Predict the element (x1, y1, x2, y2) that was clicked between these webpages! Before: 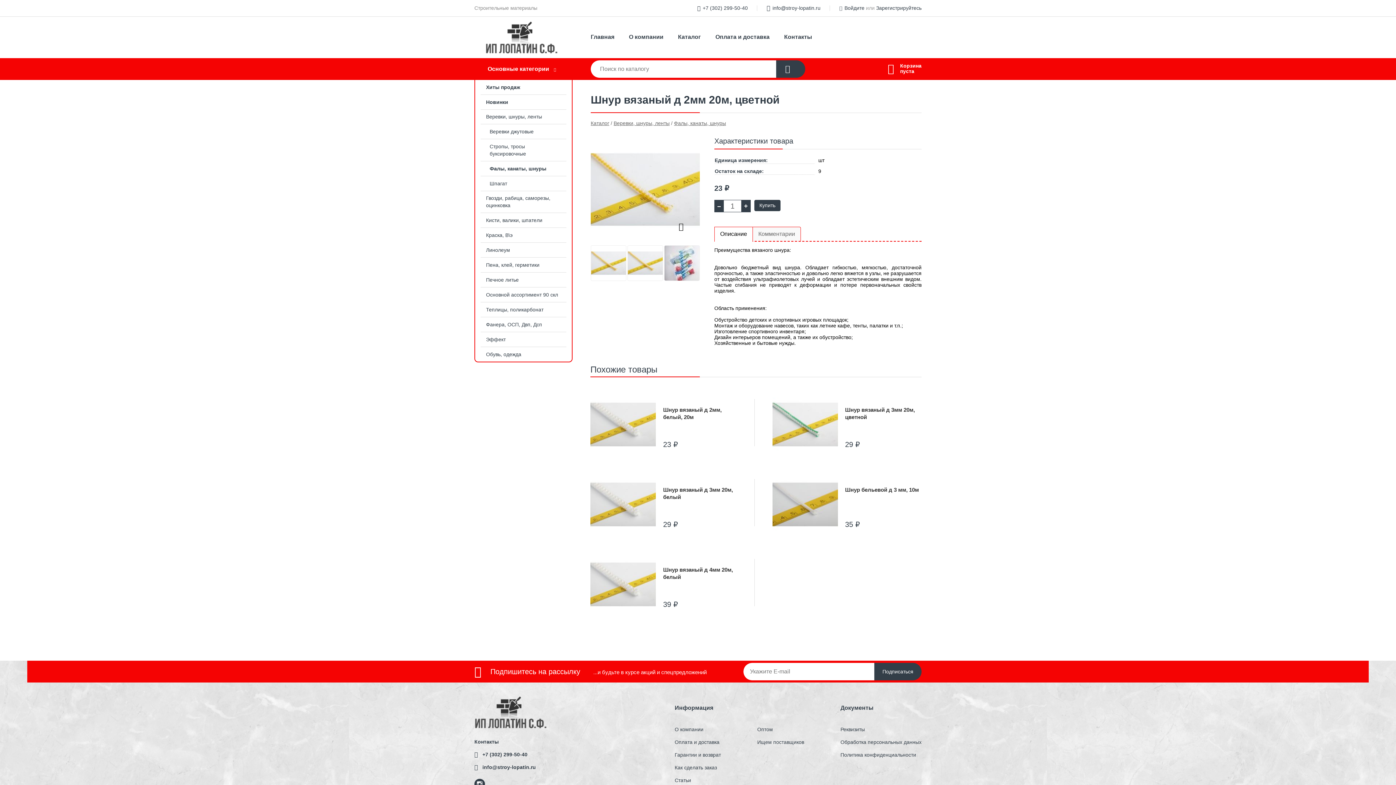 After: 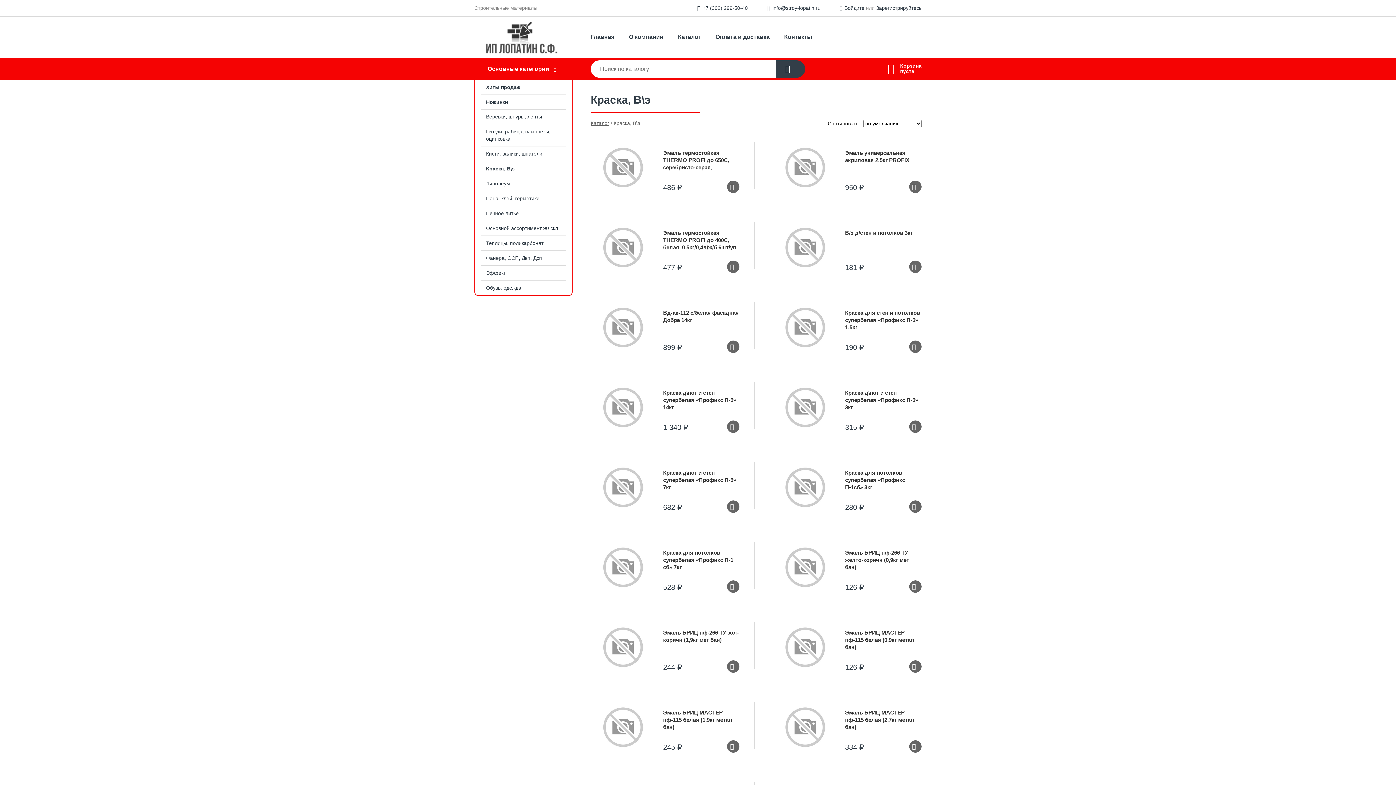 Action: label: Краска, В\э bbox: (475, 228, 572, 242)